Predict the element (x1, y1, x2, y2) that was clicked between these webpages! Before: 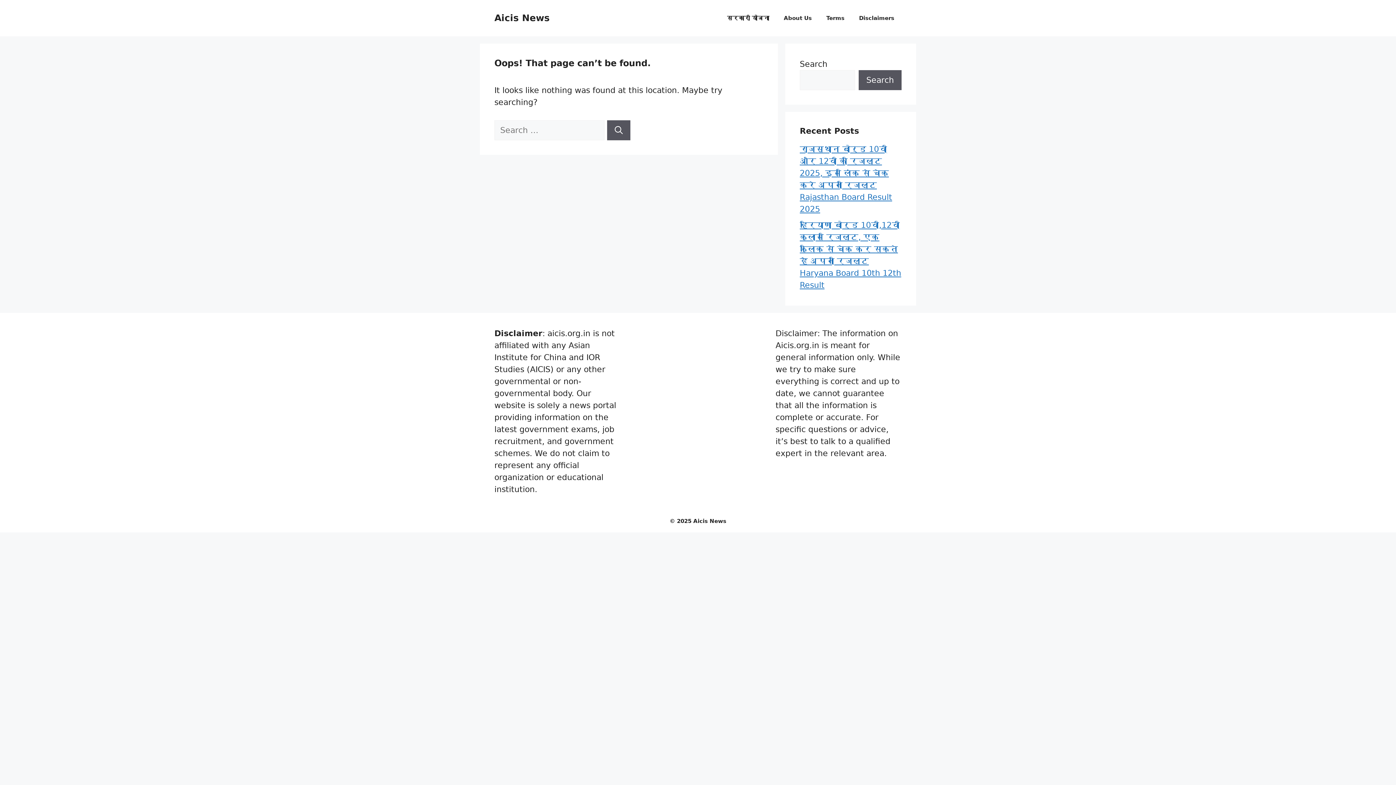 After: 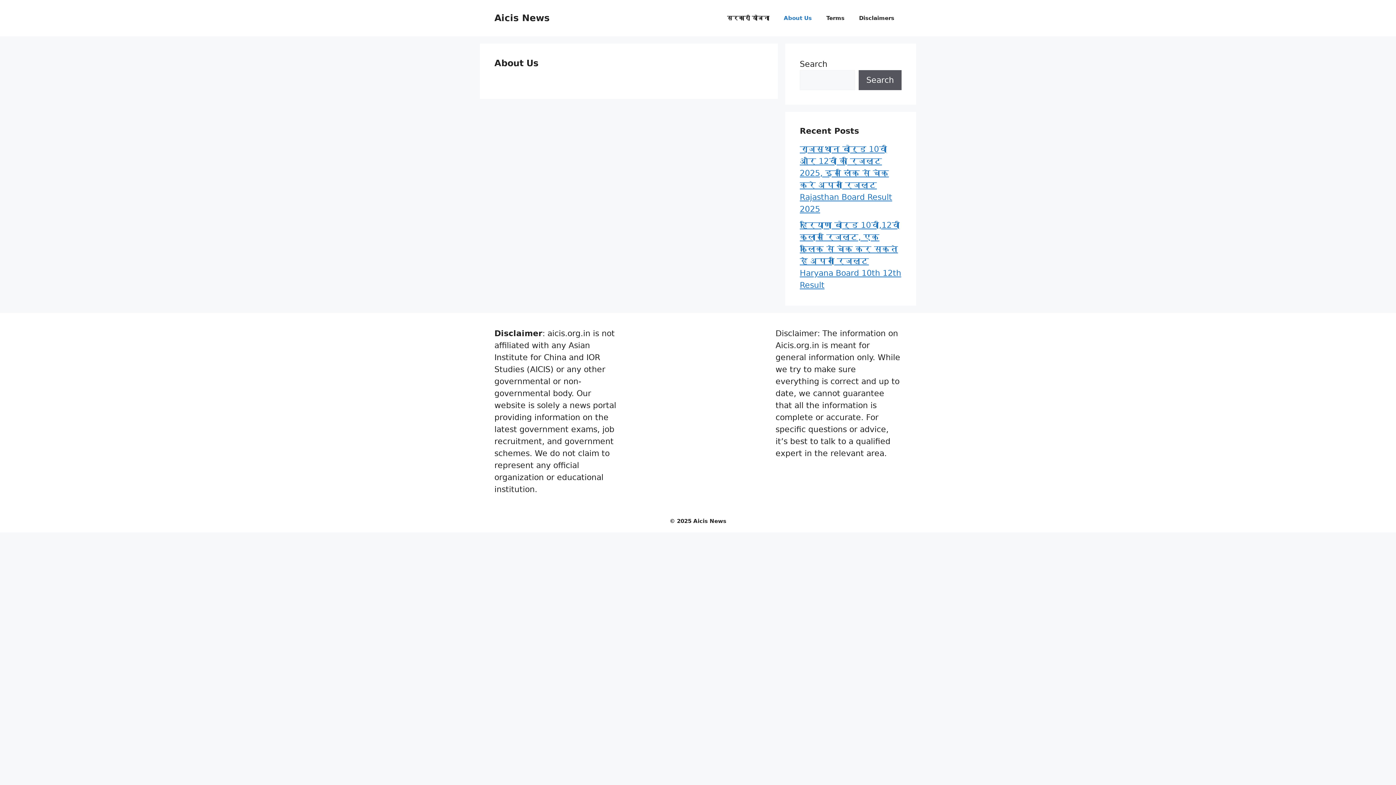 Action: label: About Us bbox: (776, 7, 819, 29)